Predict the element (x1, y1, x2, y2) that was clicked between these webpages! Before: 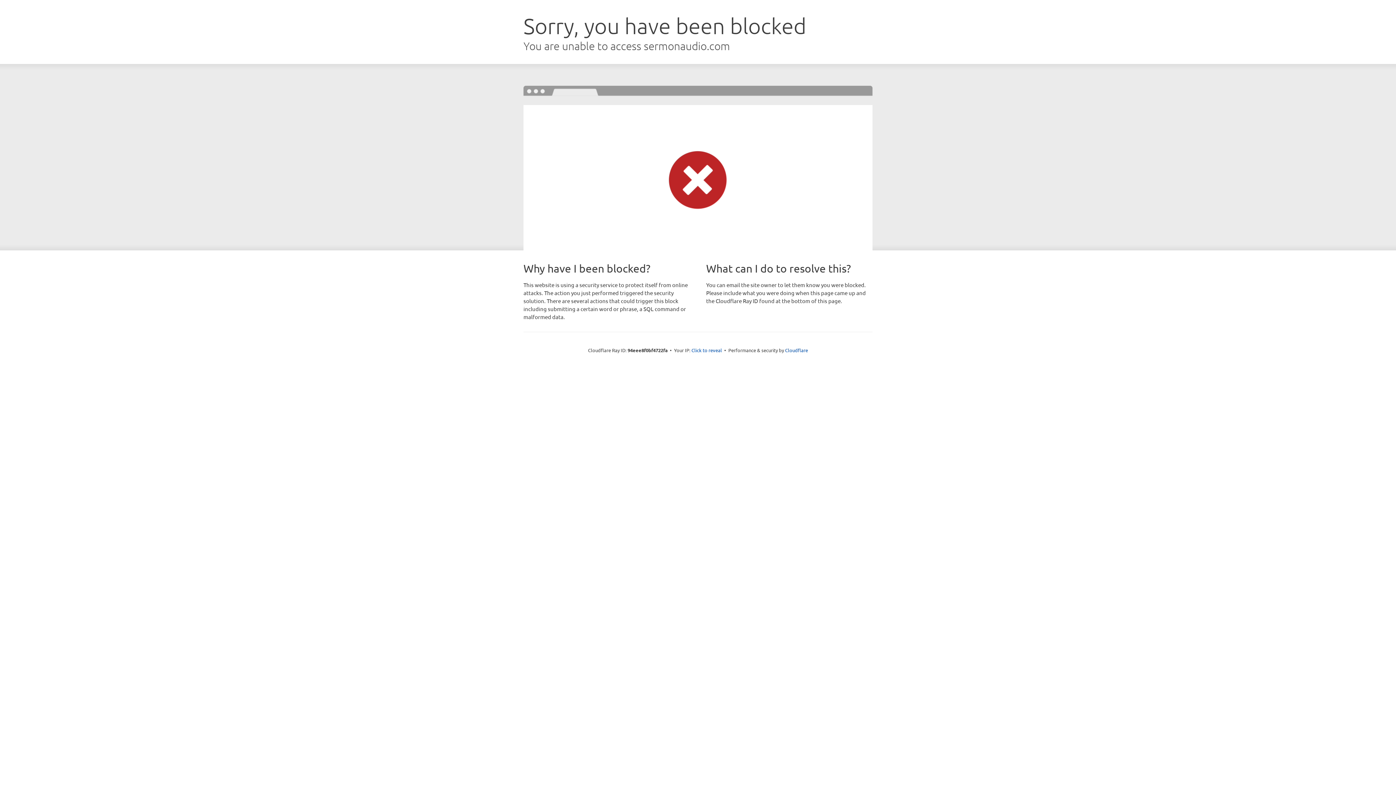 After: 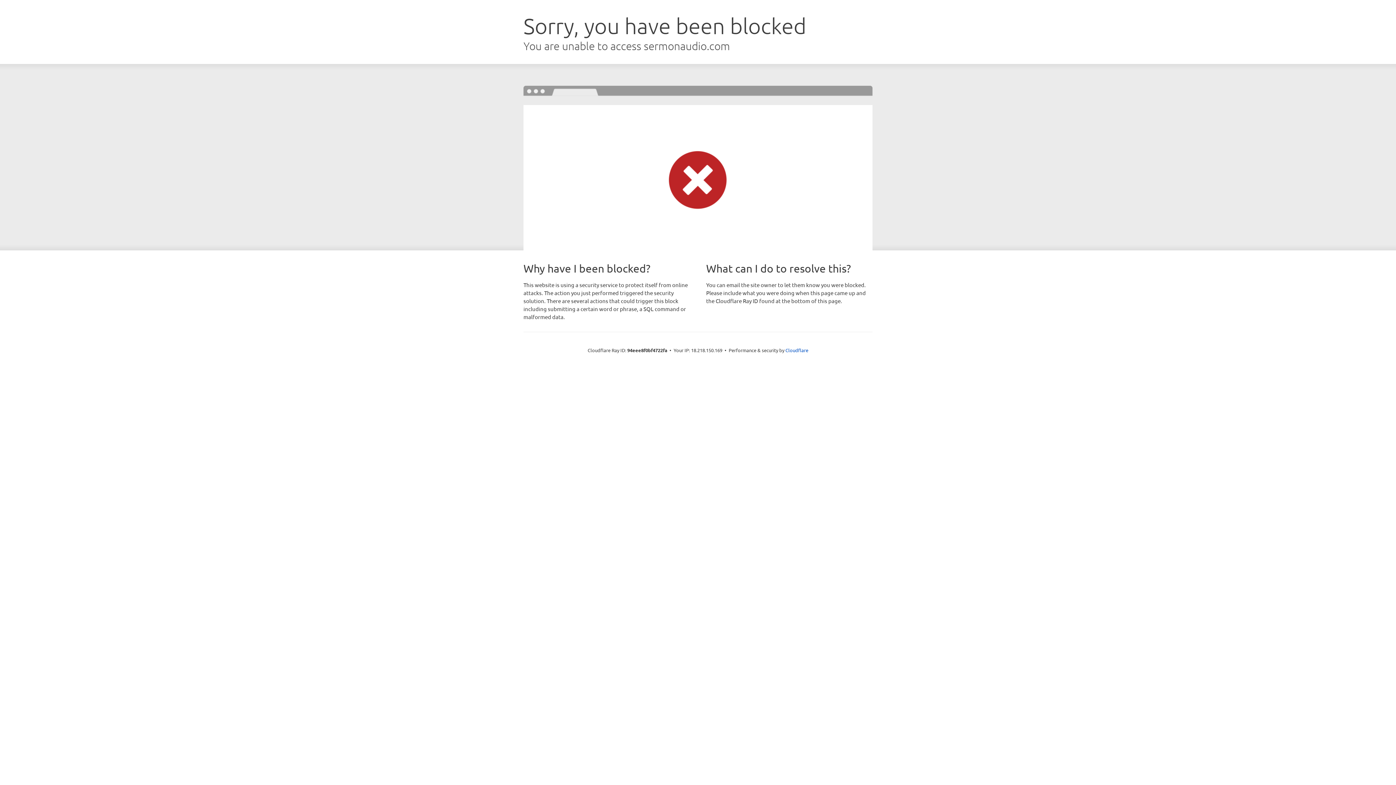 Action: bbox: (691, 346, 722, 353) label: Click to reveal